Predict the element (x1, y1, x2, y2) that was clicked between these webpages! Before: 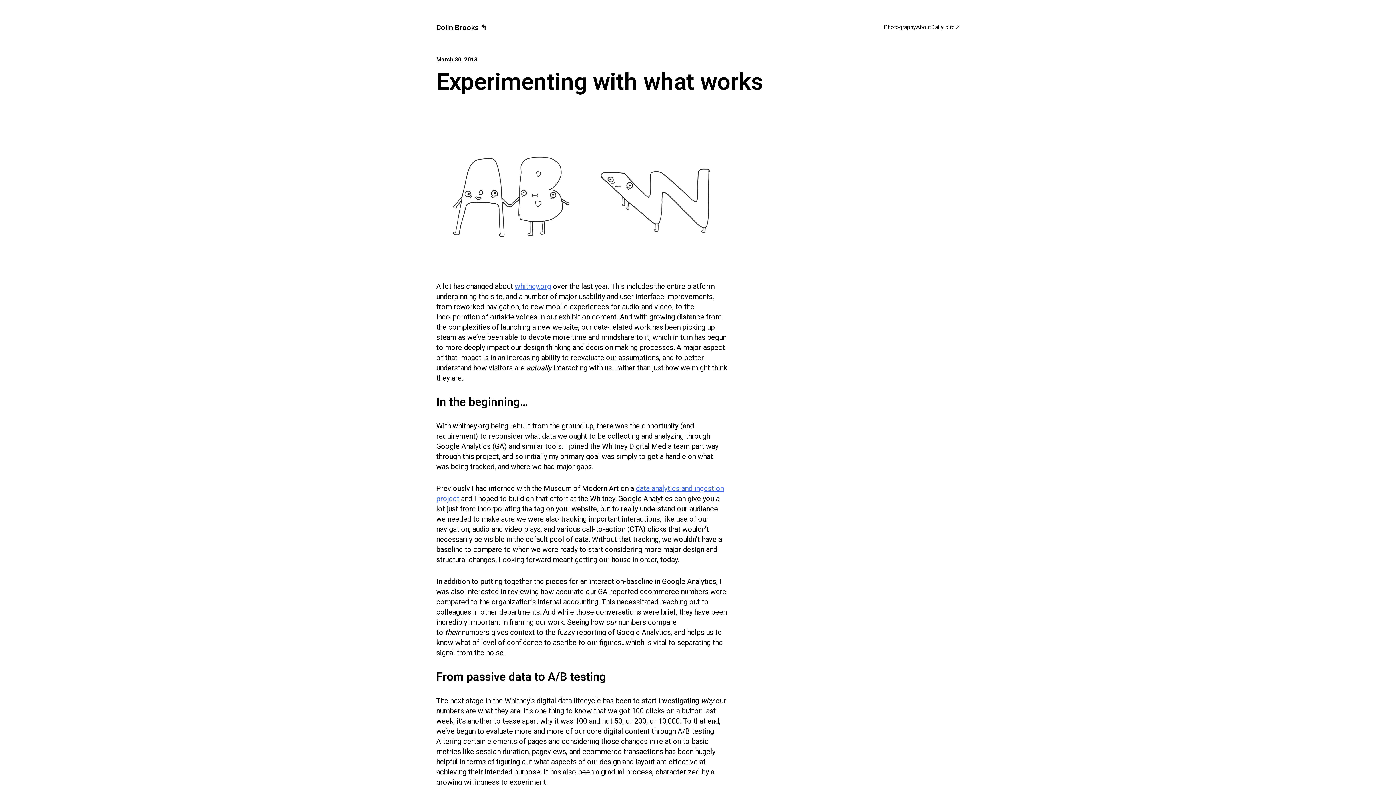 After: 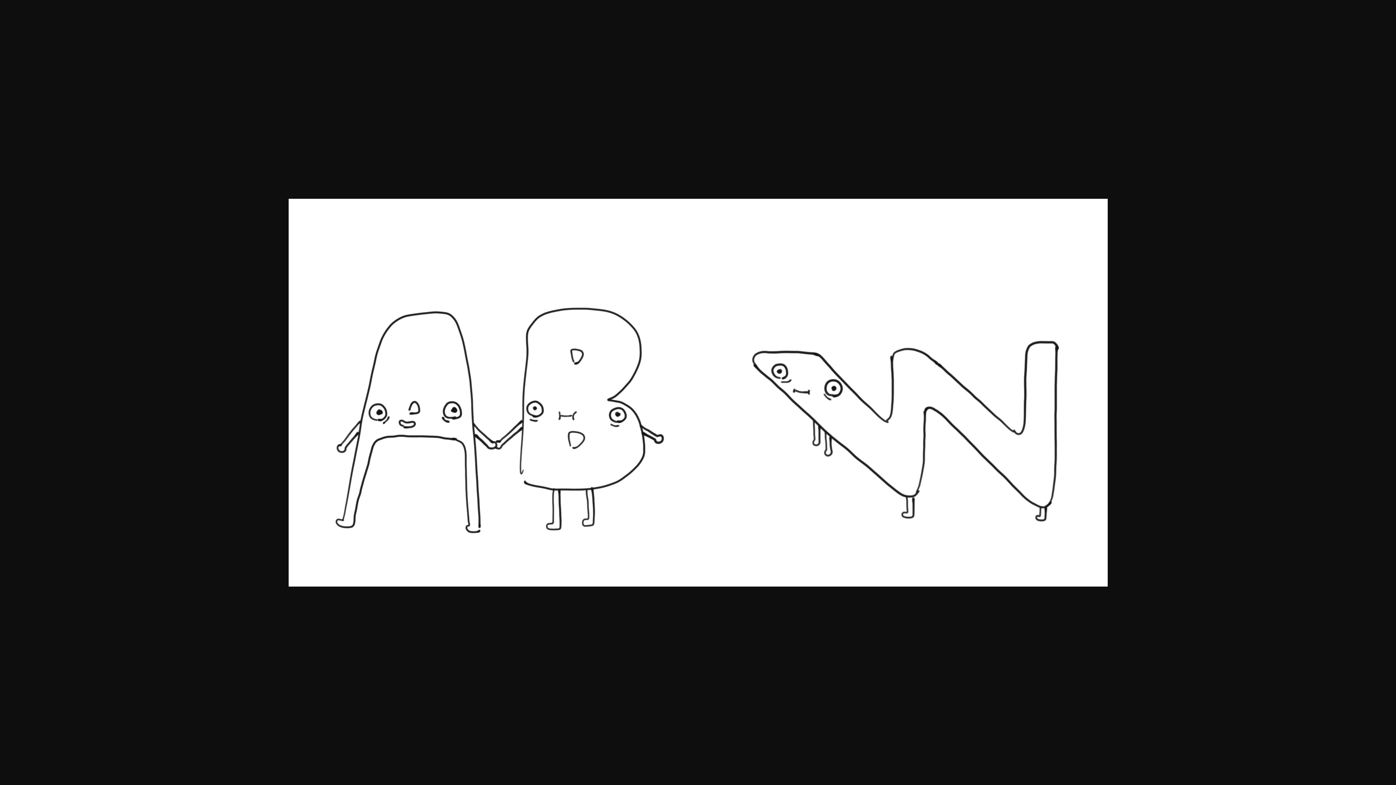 Action: bbox: (436, 118, 727, 255)